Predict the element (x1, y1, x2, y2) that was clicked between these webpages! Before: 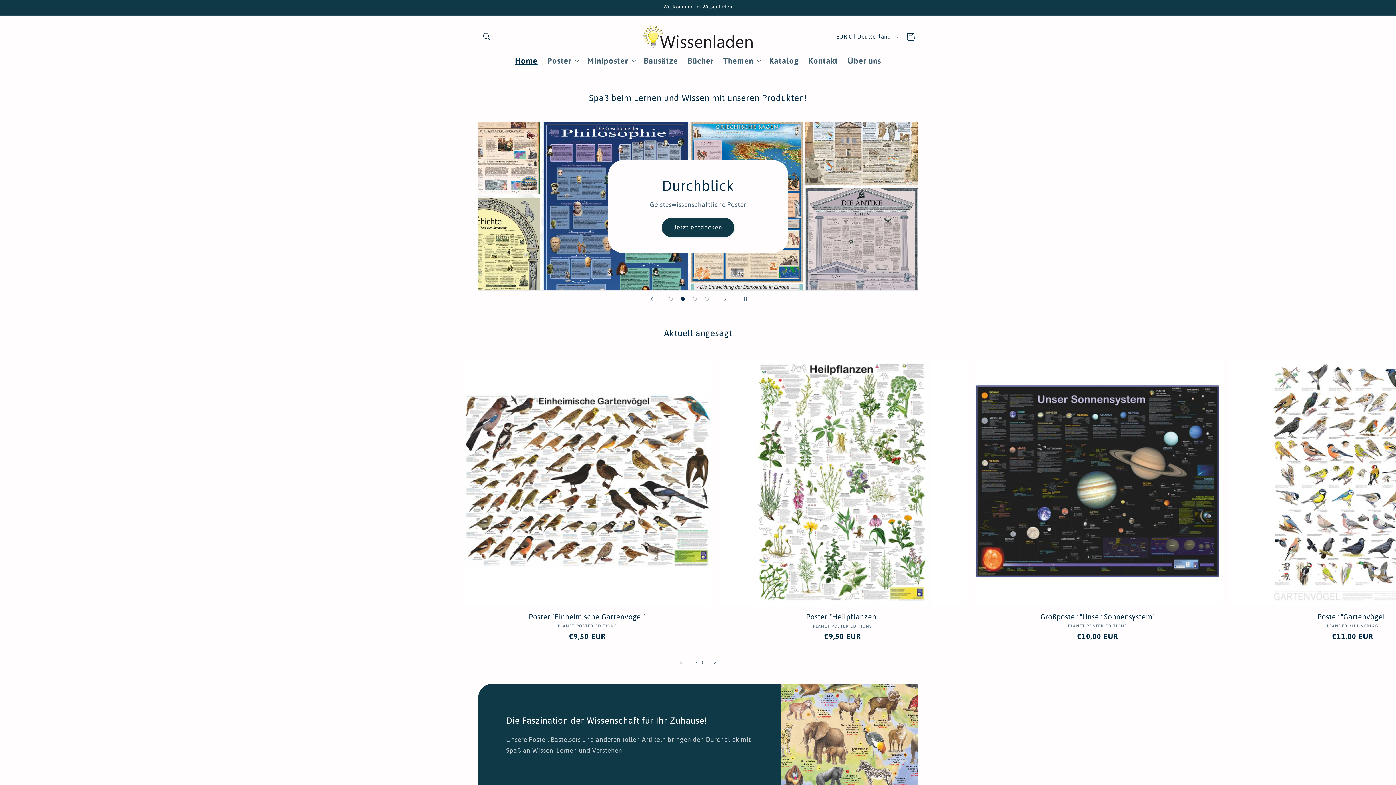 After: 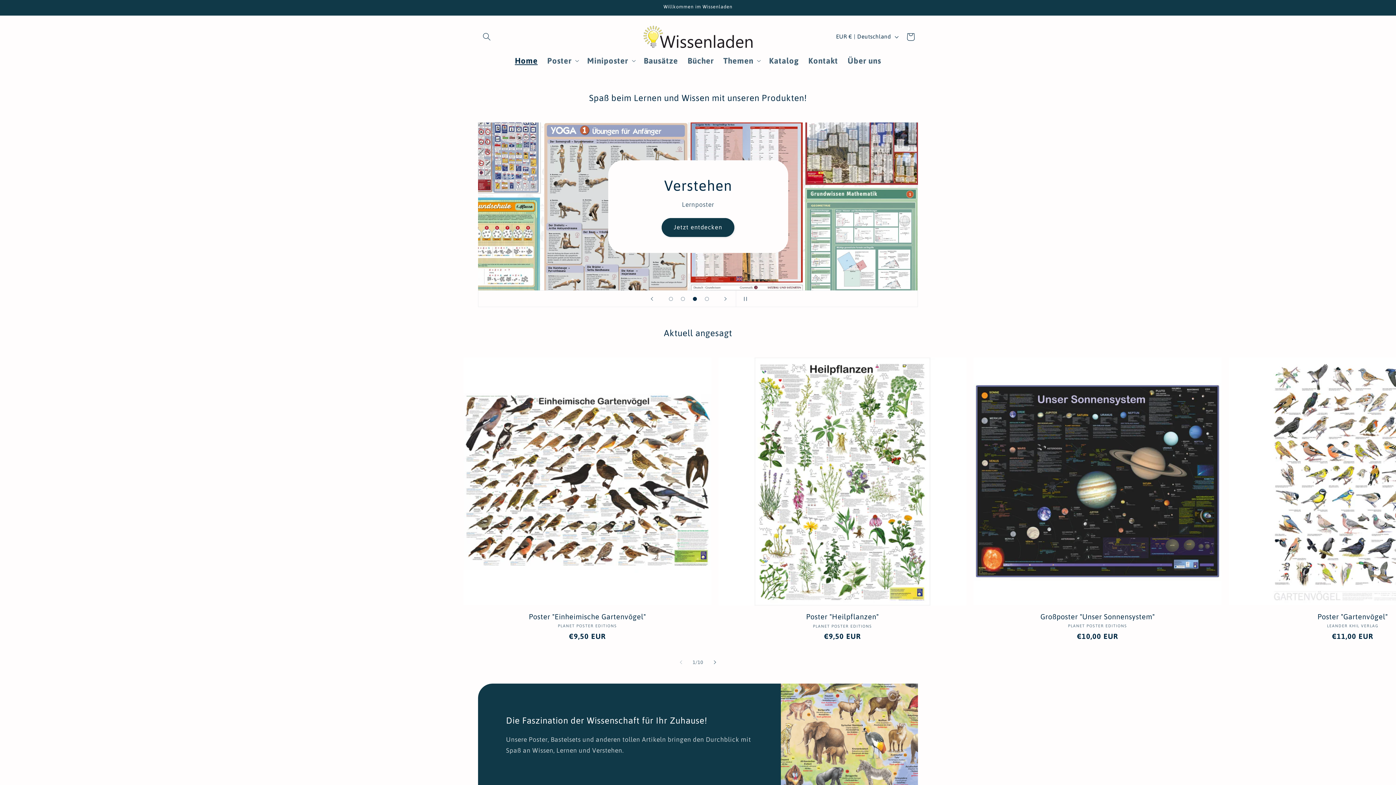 Action: bbox: (640, 22, 755, 50)